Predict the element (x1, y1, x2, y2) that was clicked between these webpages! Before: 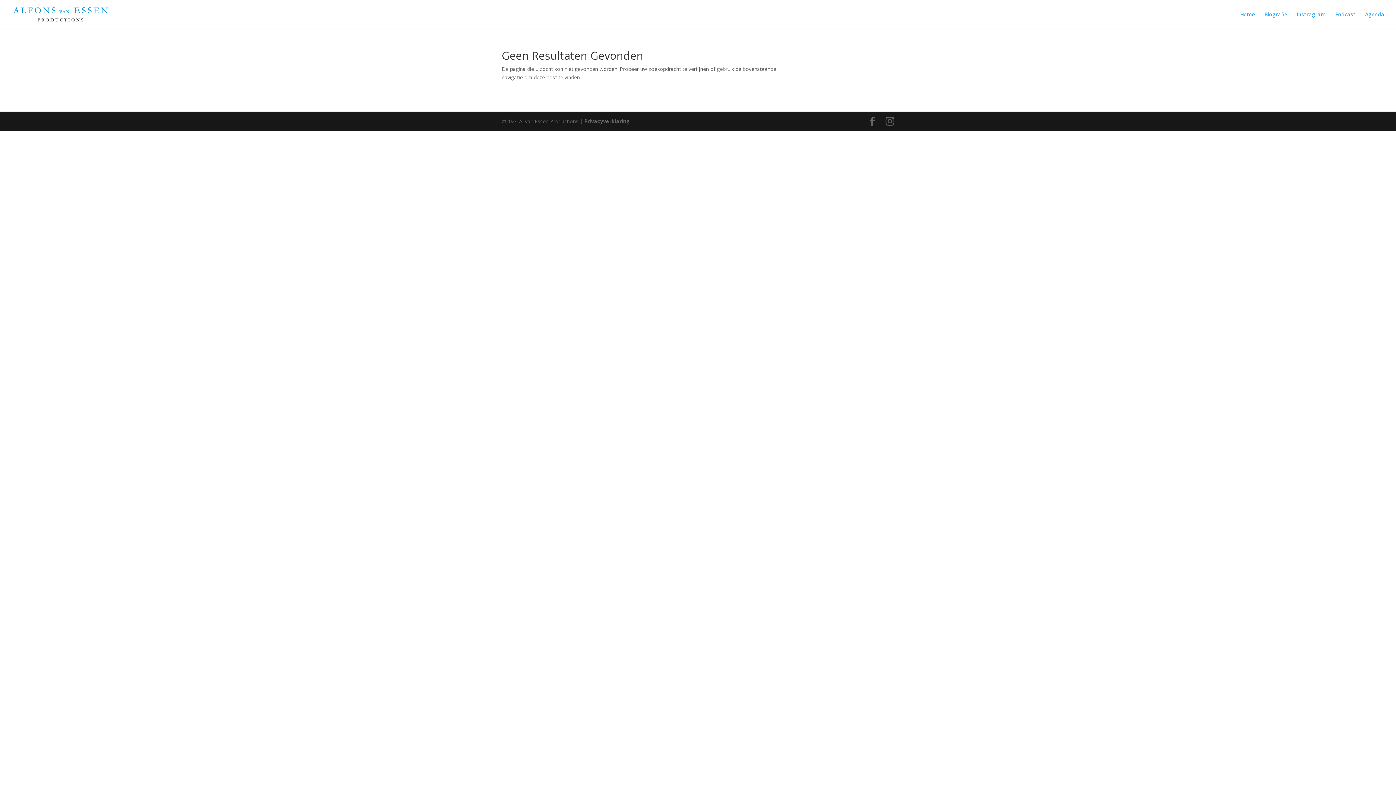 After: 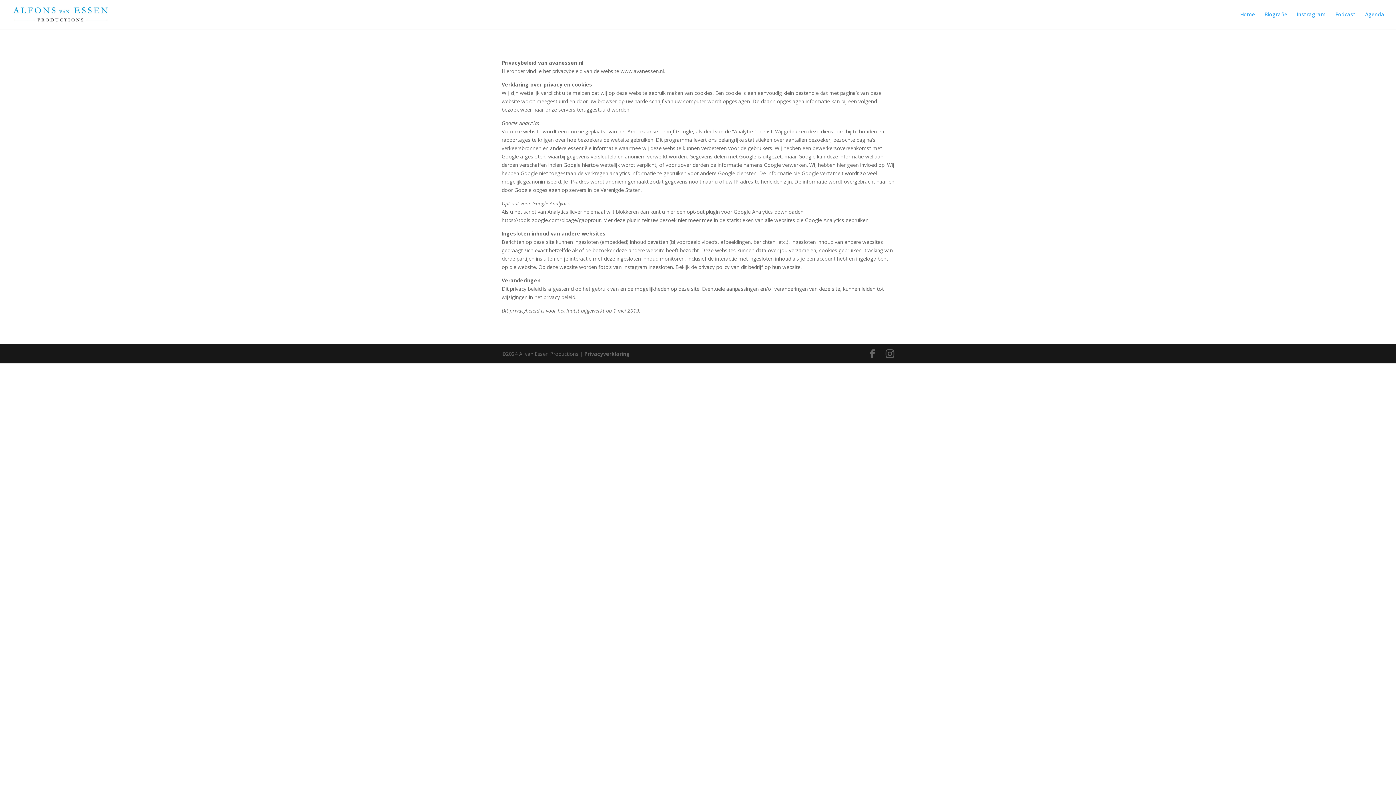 Action: bbox: (584, 117, 630, 124) label: Privacyverklaring